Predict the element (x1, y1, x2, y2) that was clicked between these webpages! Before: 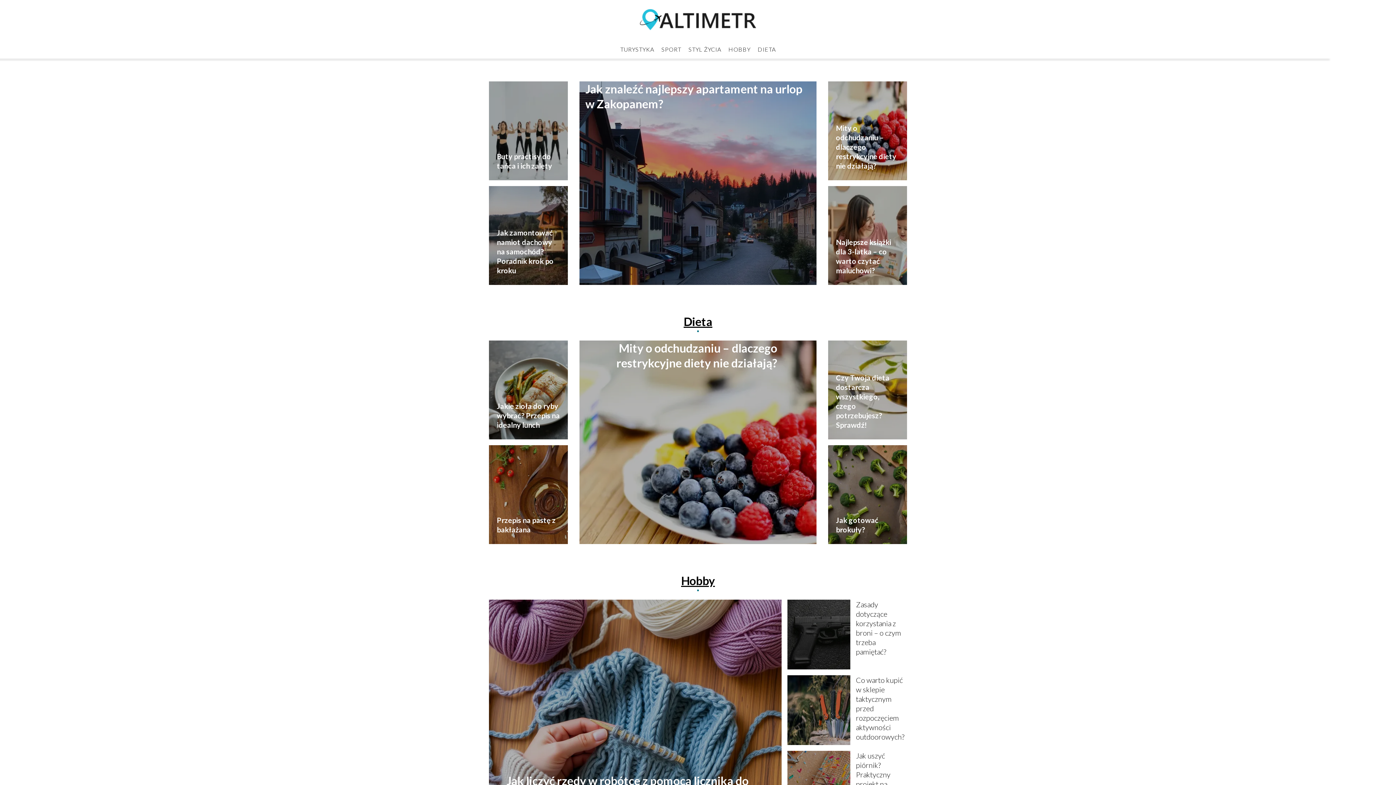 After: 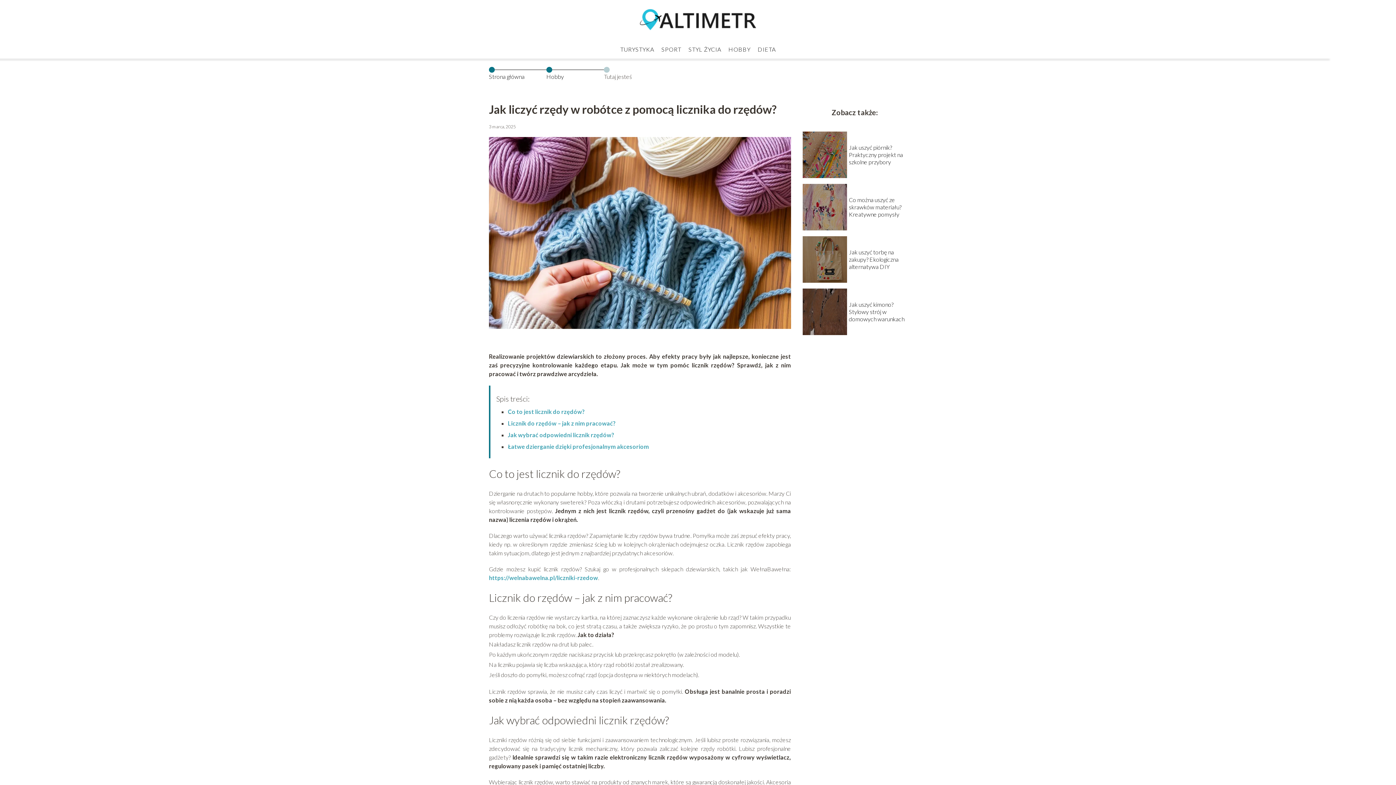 Action: bbox: (489, 600, 781, 894)